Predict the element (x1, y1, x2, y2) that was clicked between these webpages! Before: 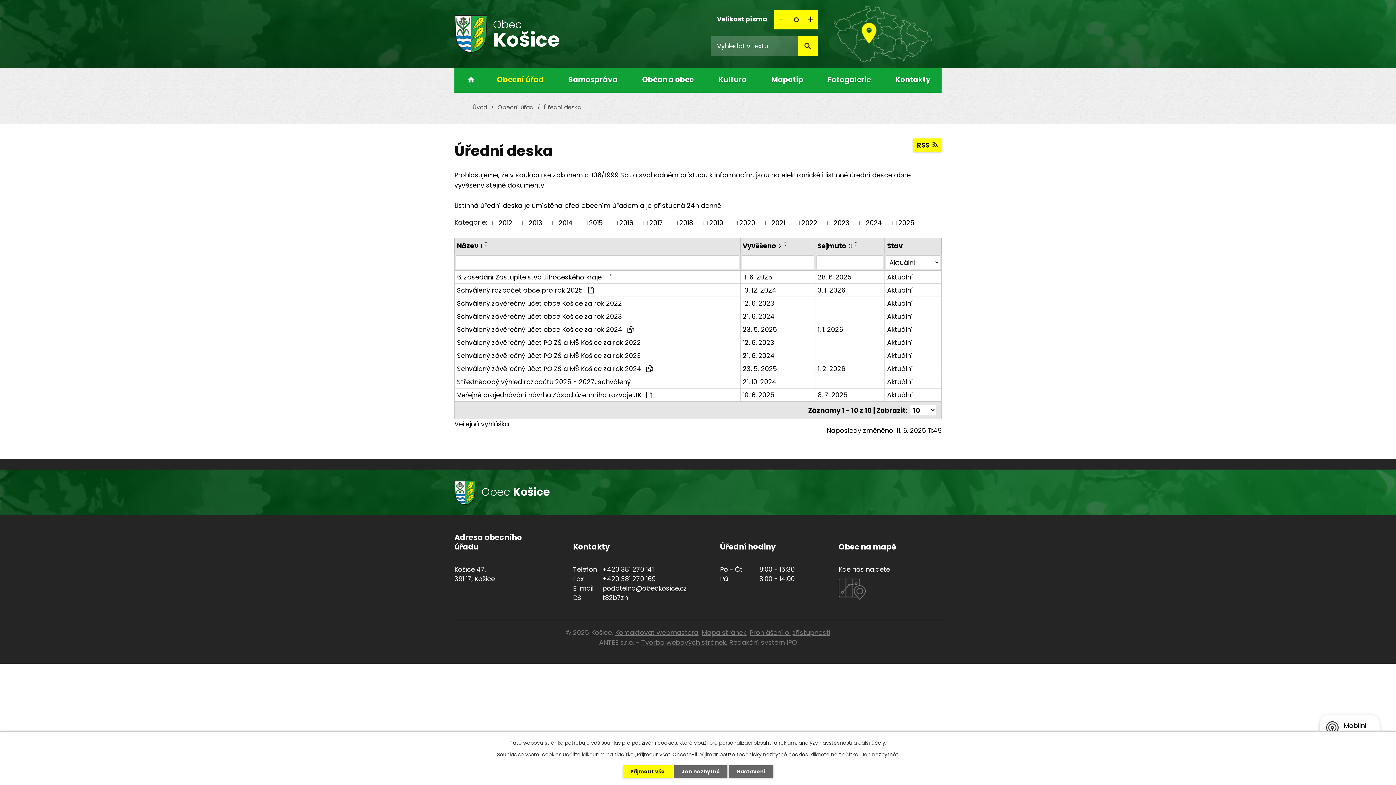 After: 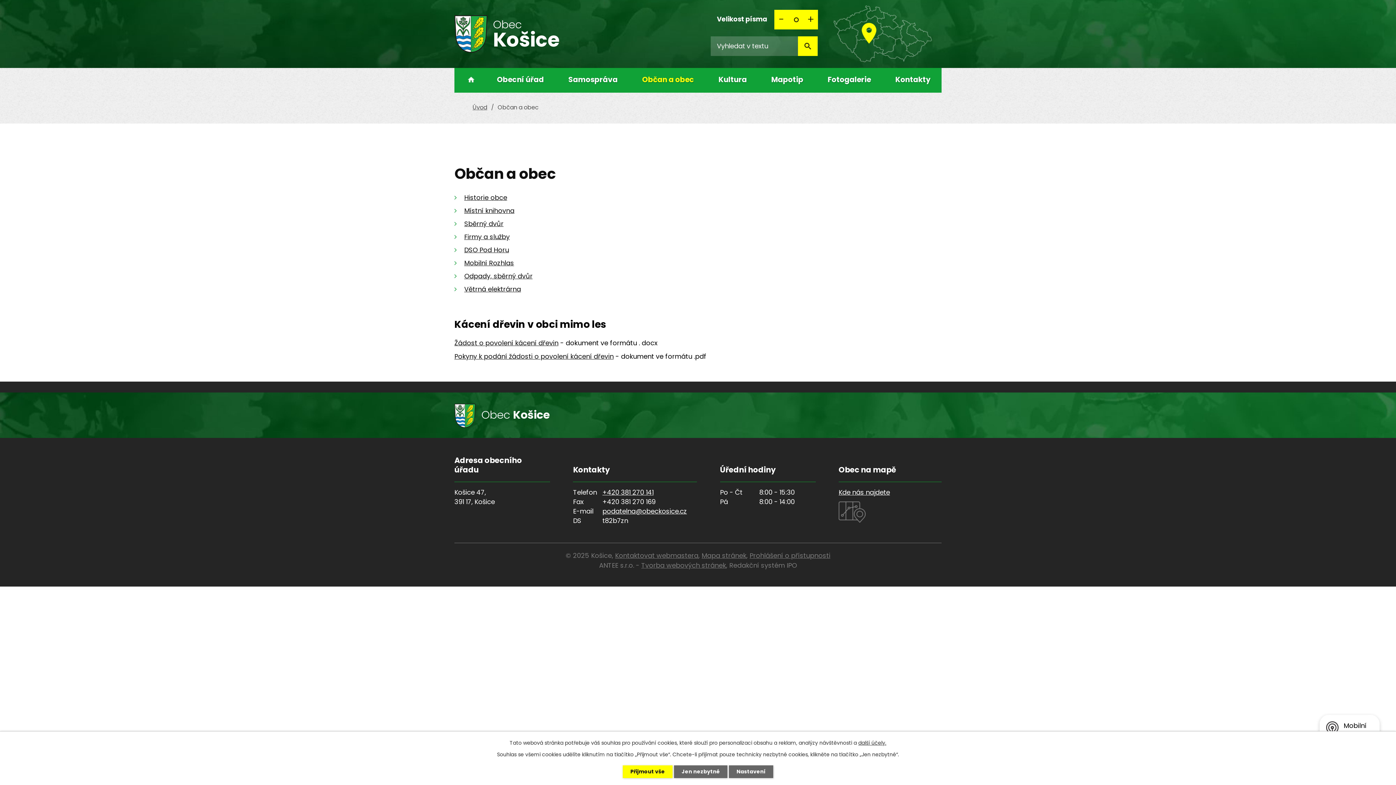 Action: label: Občan a obec bbox: (636, 68, 699, 92)